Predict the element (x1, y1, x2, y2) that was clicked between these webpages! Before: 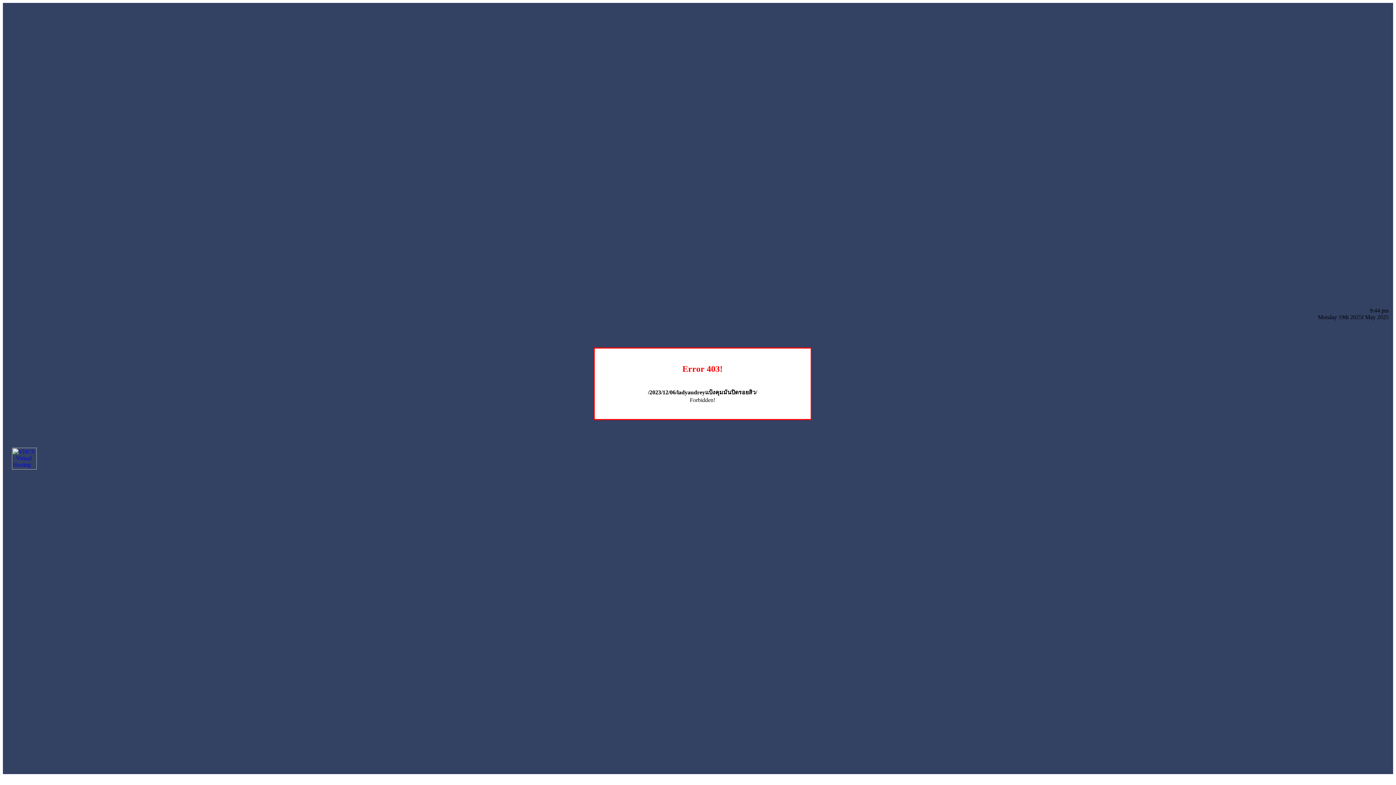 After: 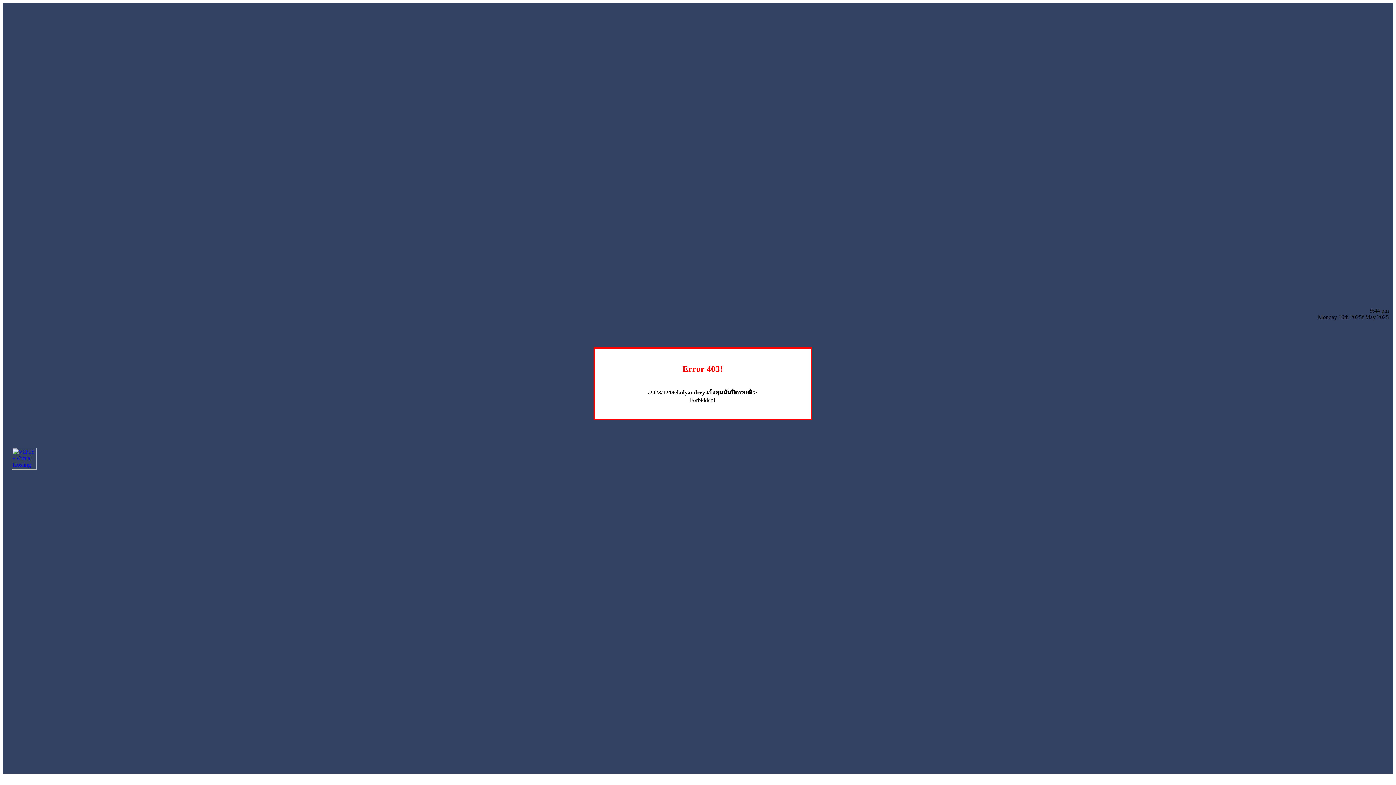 Action: bbox: (12, 464, 36, 470)